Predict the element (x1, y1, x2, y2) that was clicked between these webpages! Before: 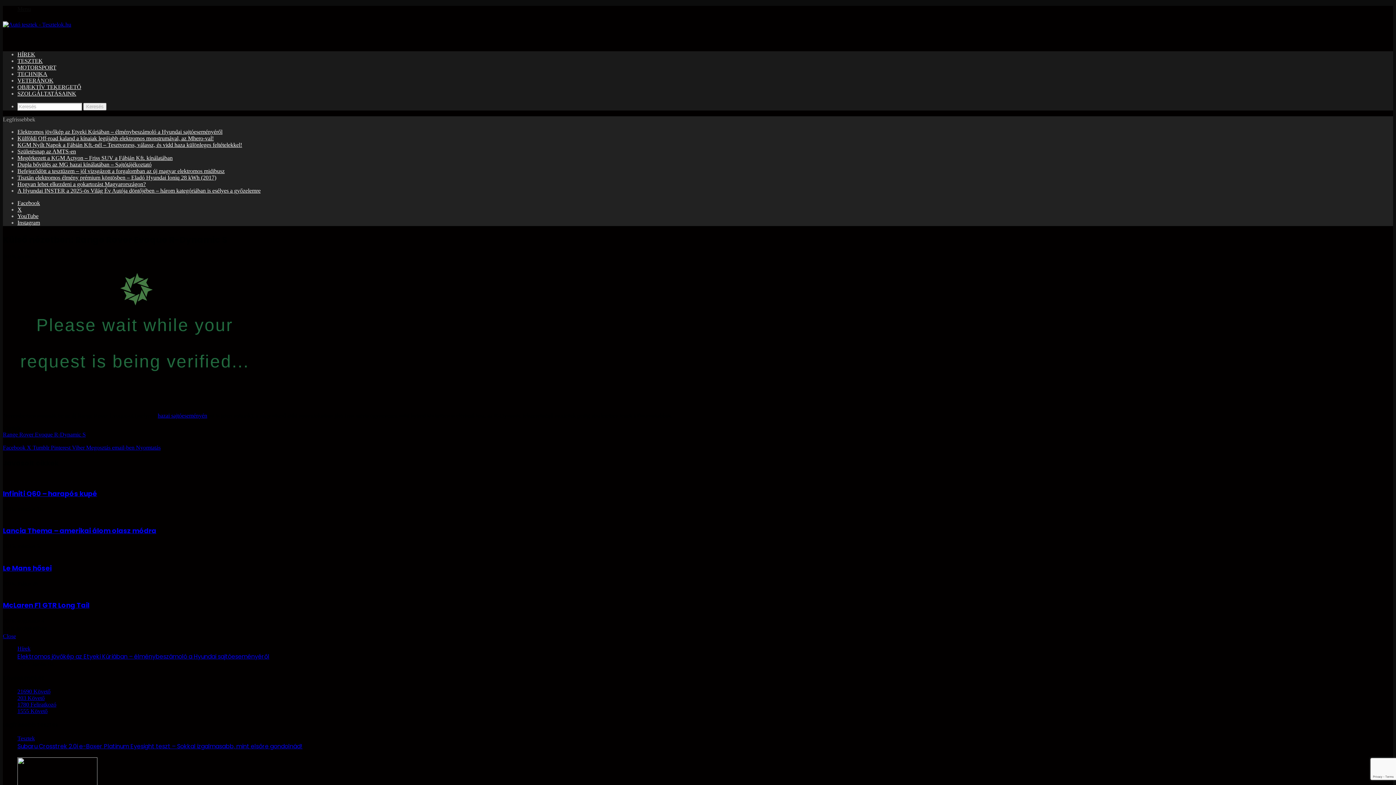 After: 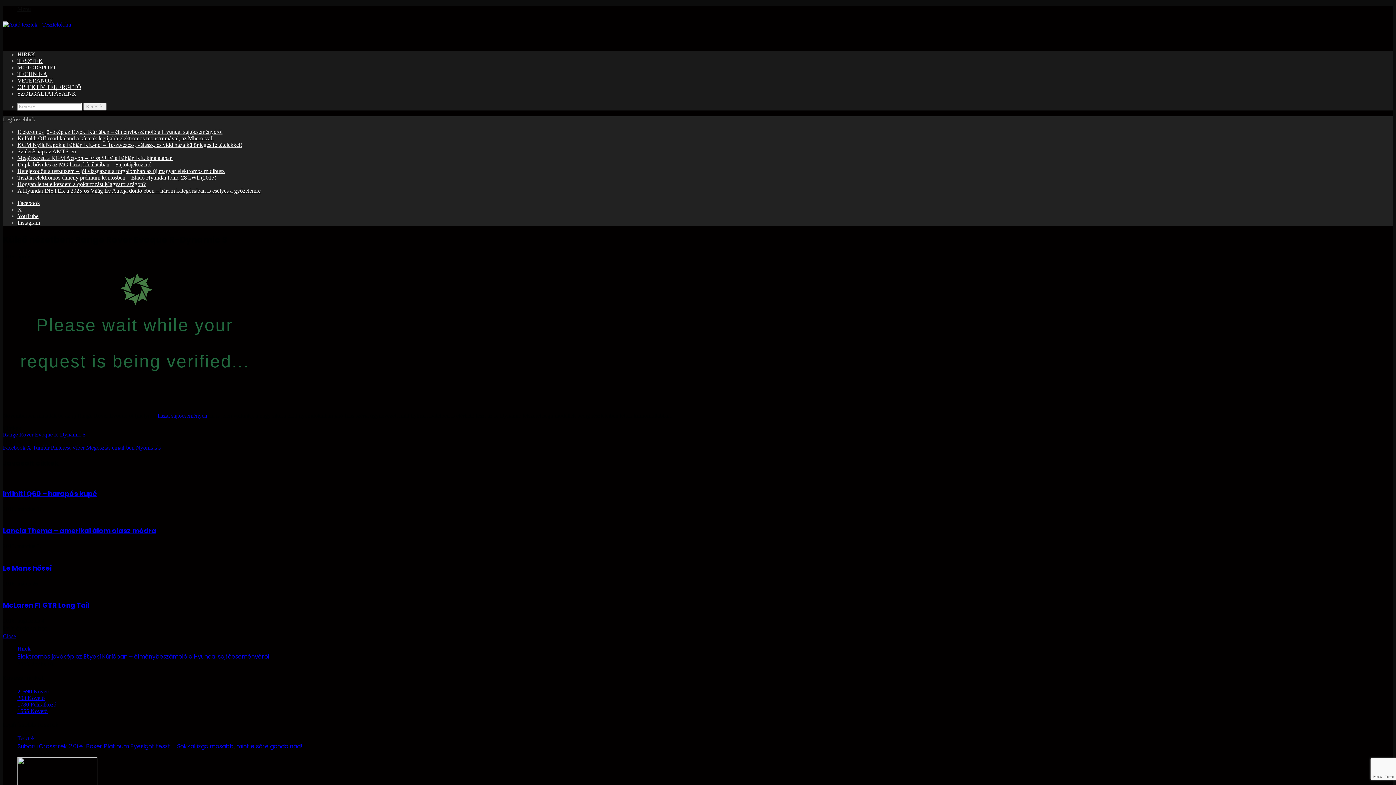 Action: bbox: (26, 444, 32, 450) label: X 